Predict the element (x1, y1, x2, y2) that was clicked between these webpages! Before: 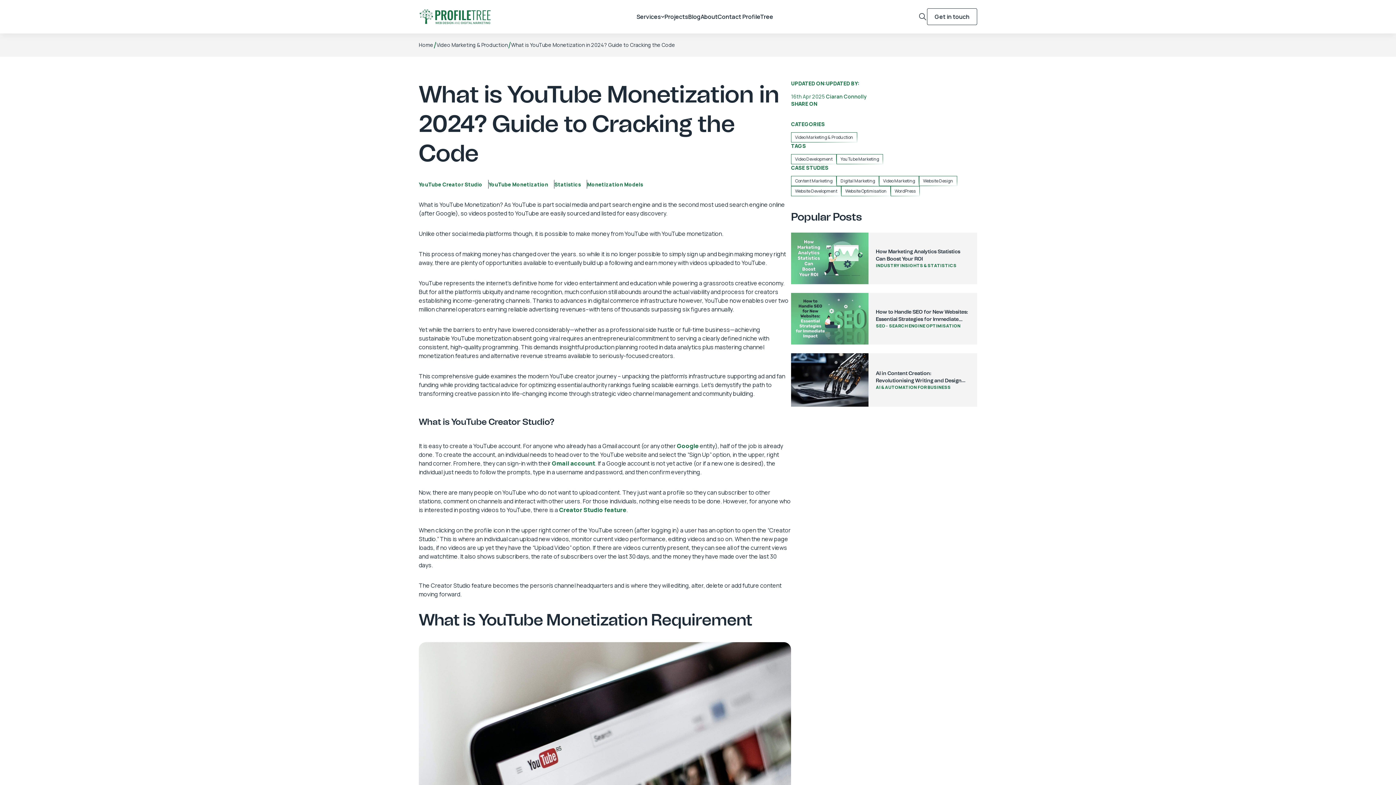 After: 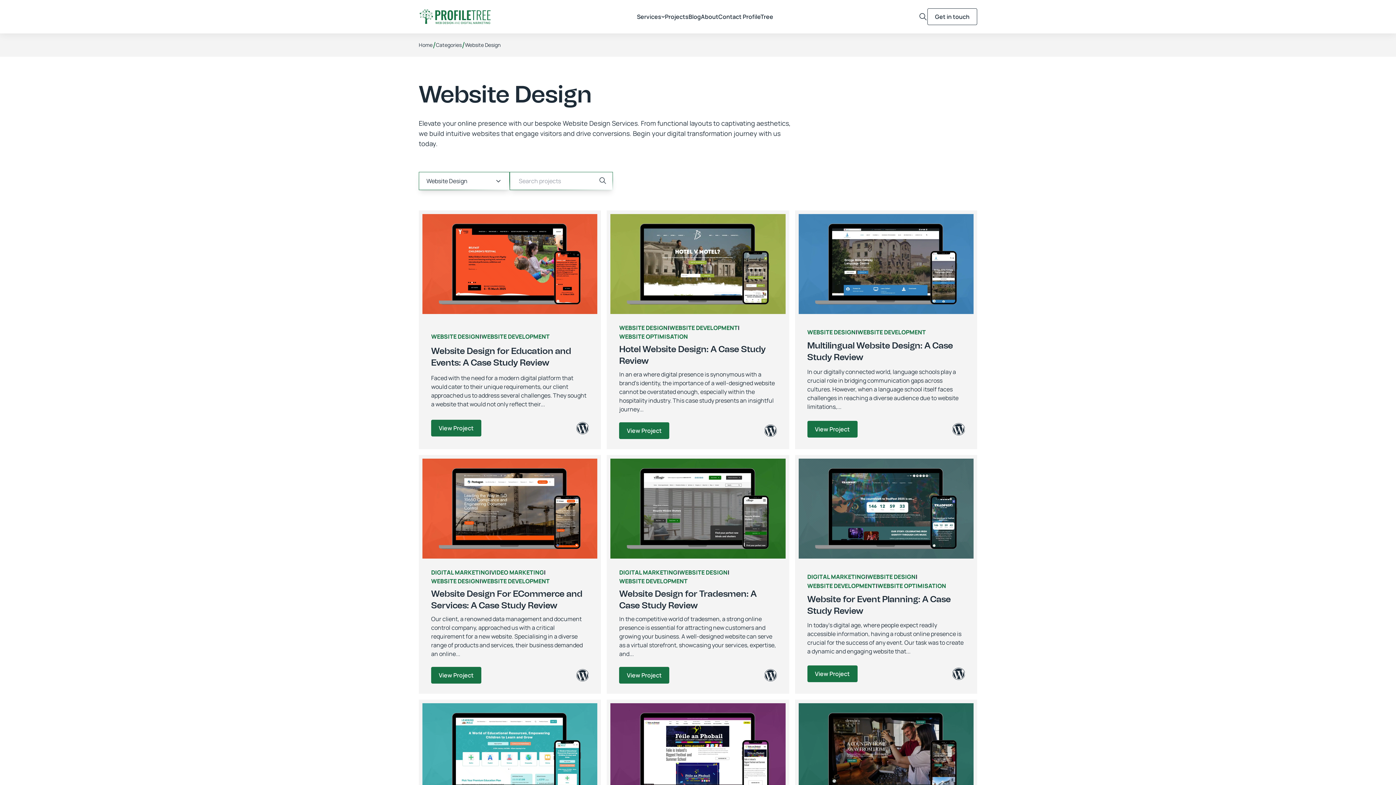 Action: bbox: (919, 176, 957, 186) label: Website Design